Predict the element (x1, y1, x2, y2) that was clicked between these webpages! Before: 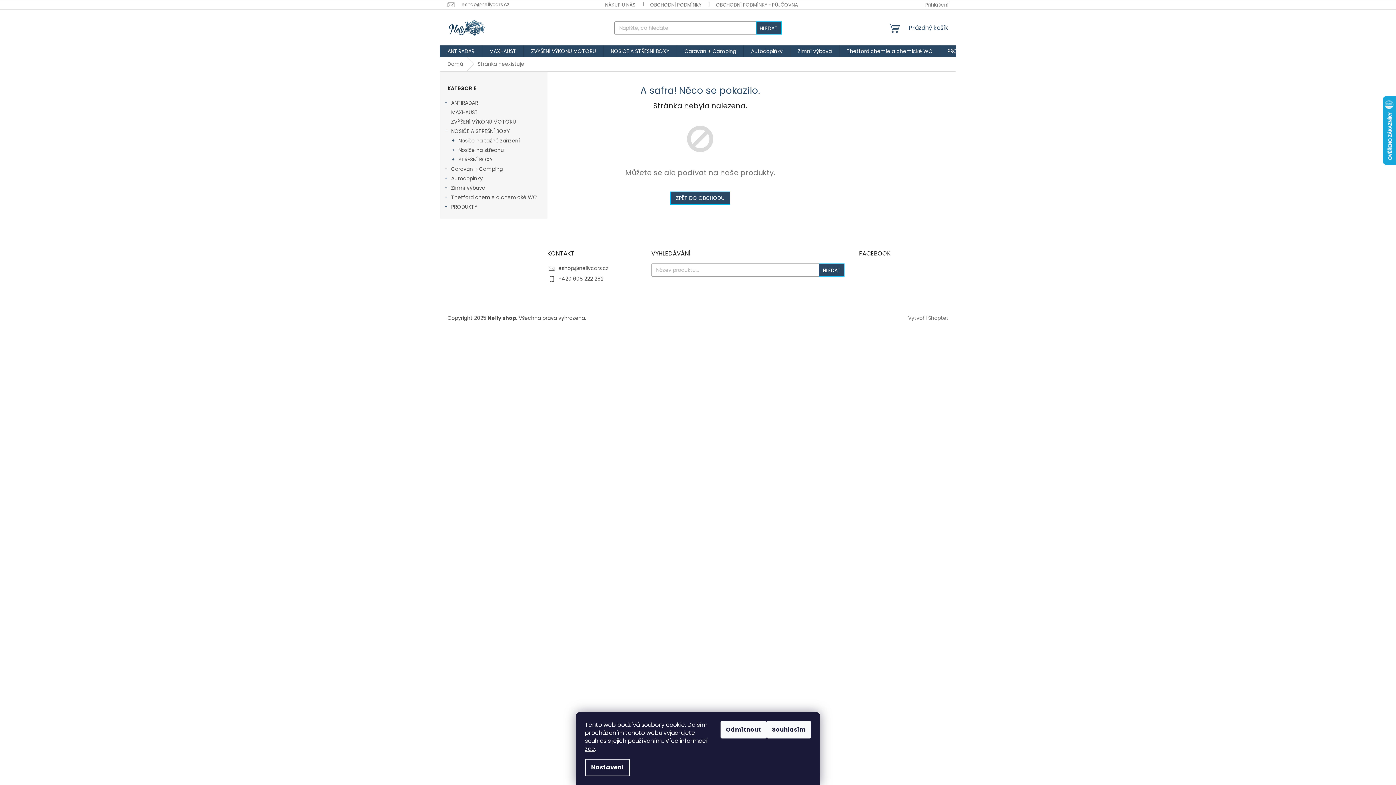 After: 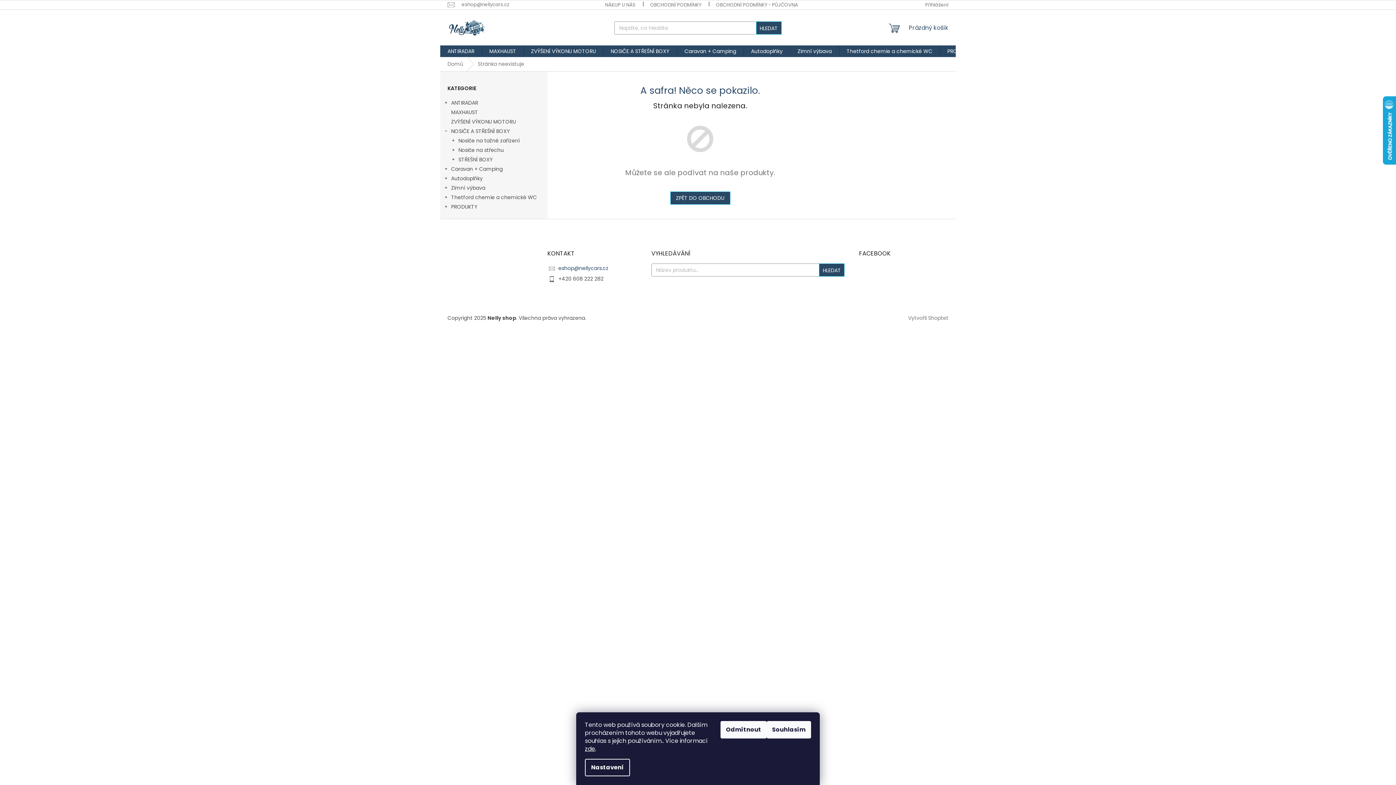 Action: bbox: (558, 264, 608, 272) label: eshop@nellycars.cz